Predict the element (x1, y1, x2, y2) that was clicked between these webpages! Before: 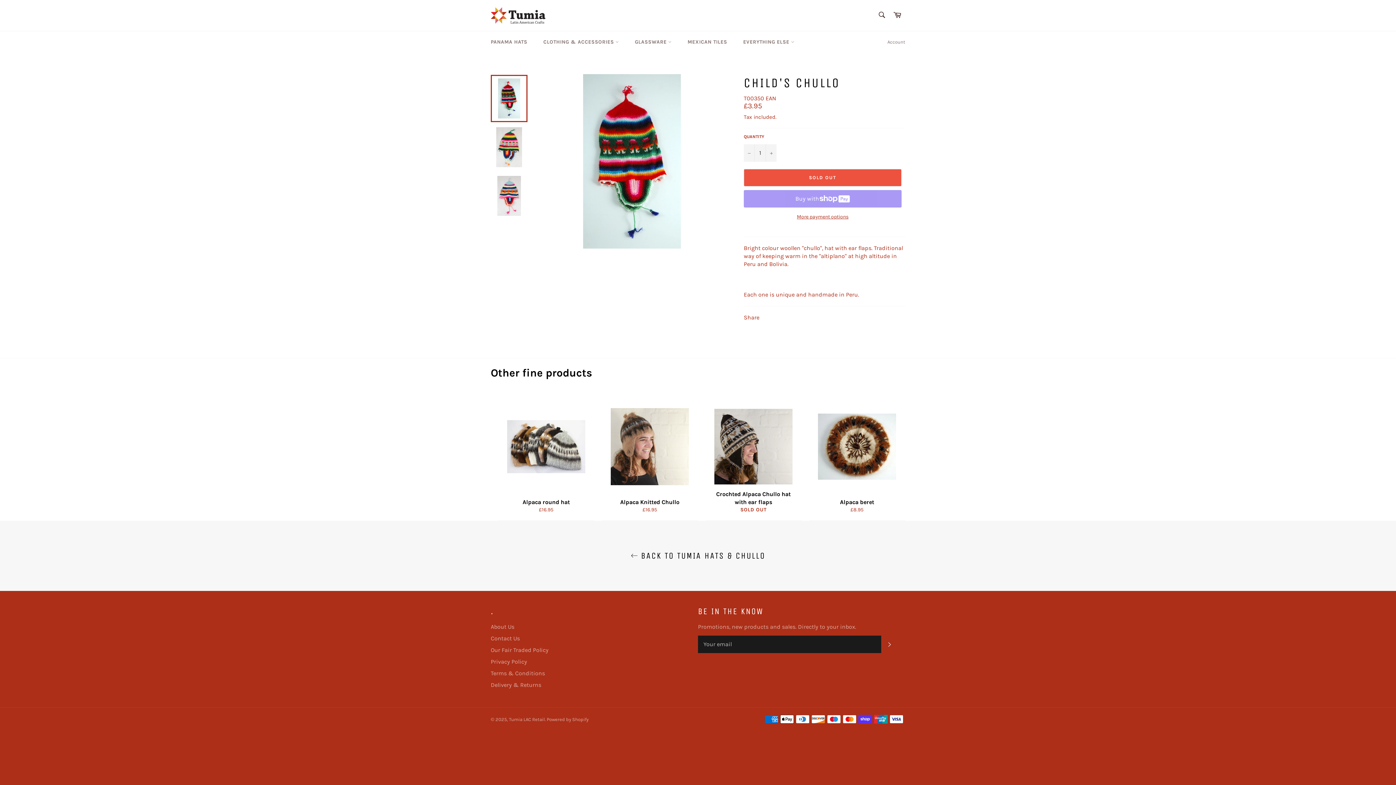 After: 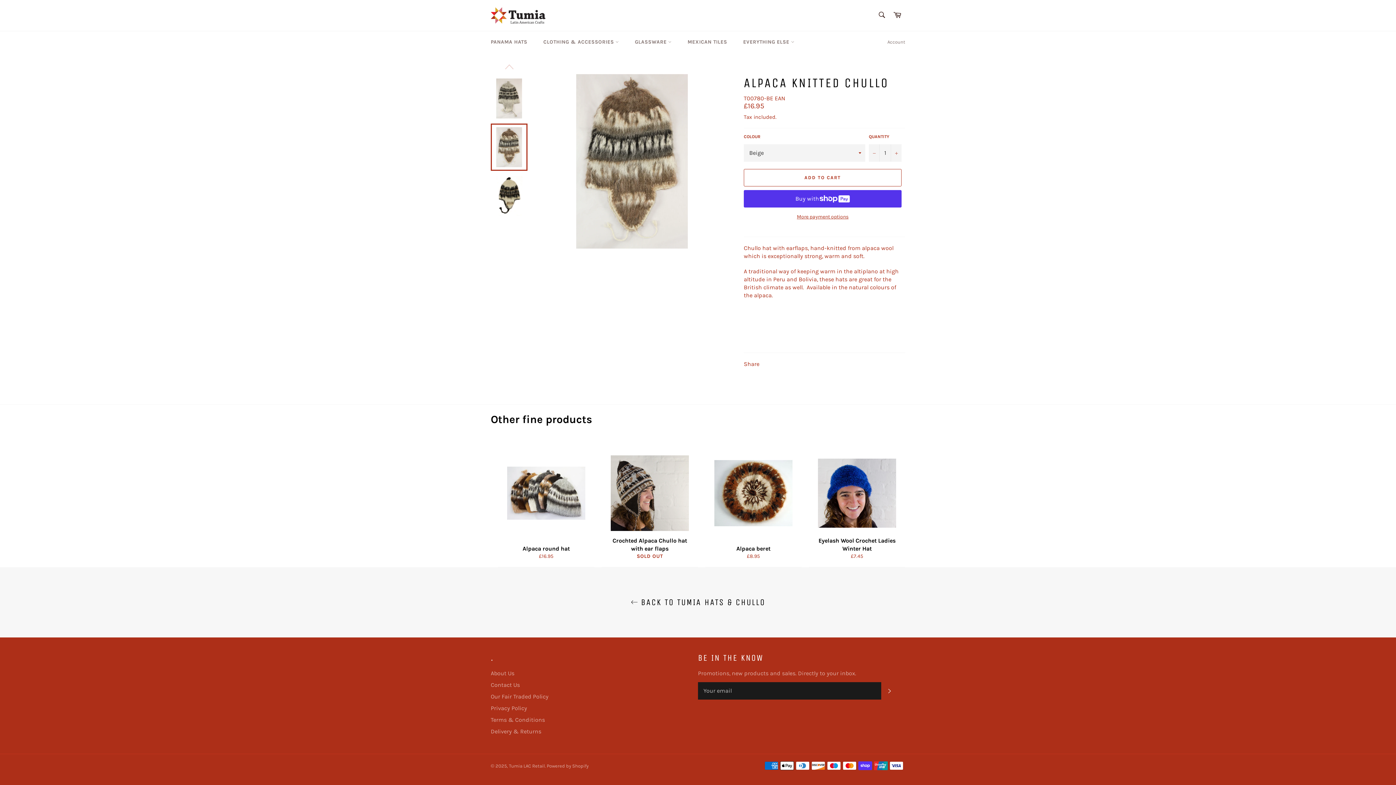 Action: label: Alpaca Knitted Chullo
Regular price
£16.95 bbox: (601, 395, 698, 520)